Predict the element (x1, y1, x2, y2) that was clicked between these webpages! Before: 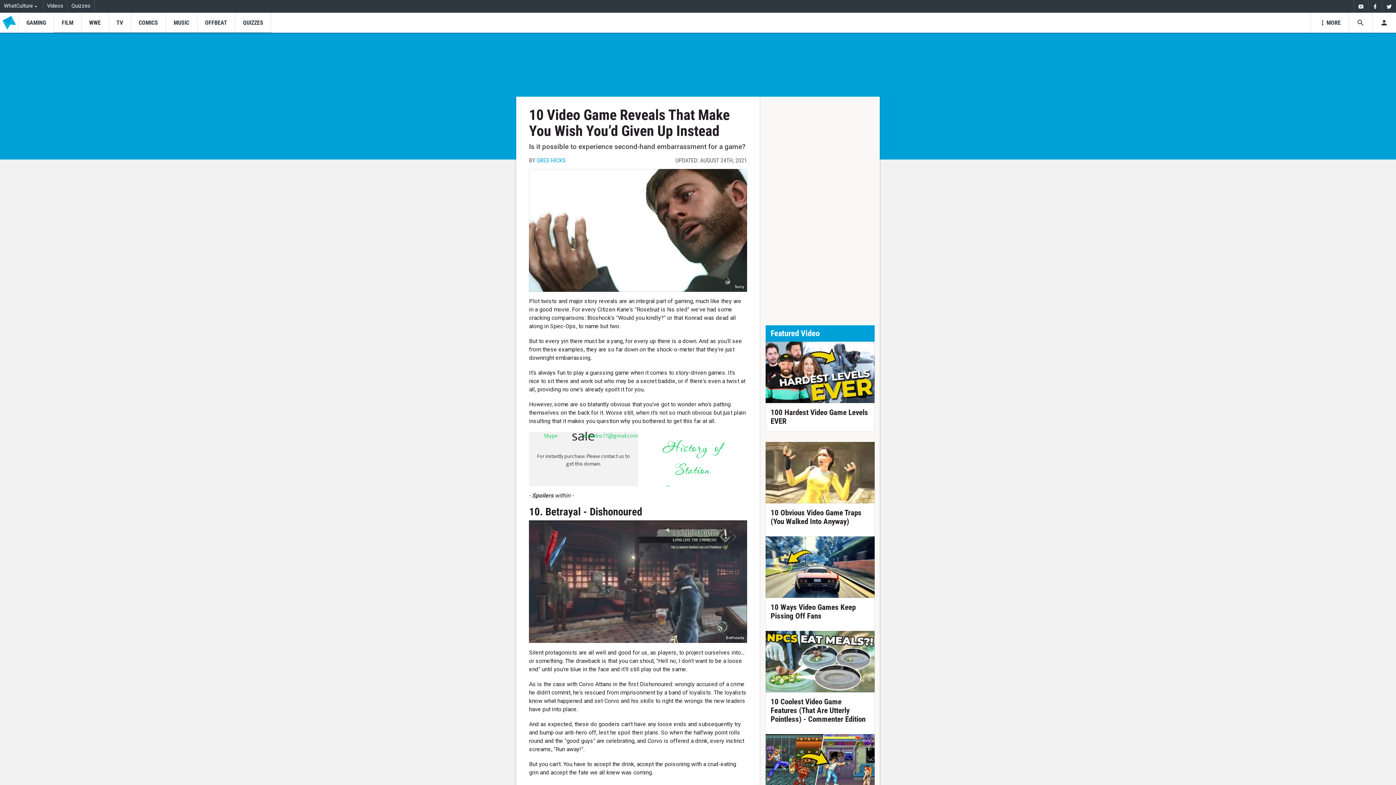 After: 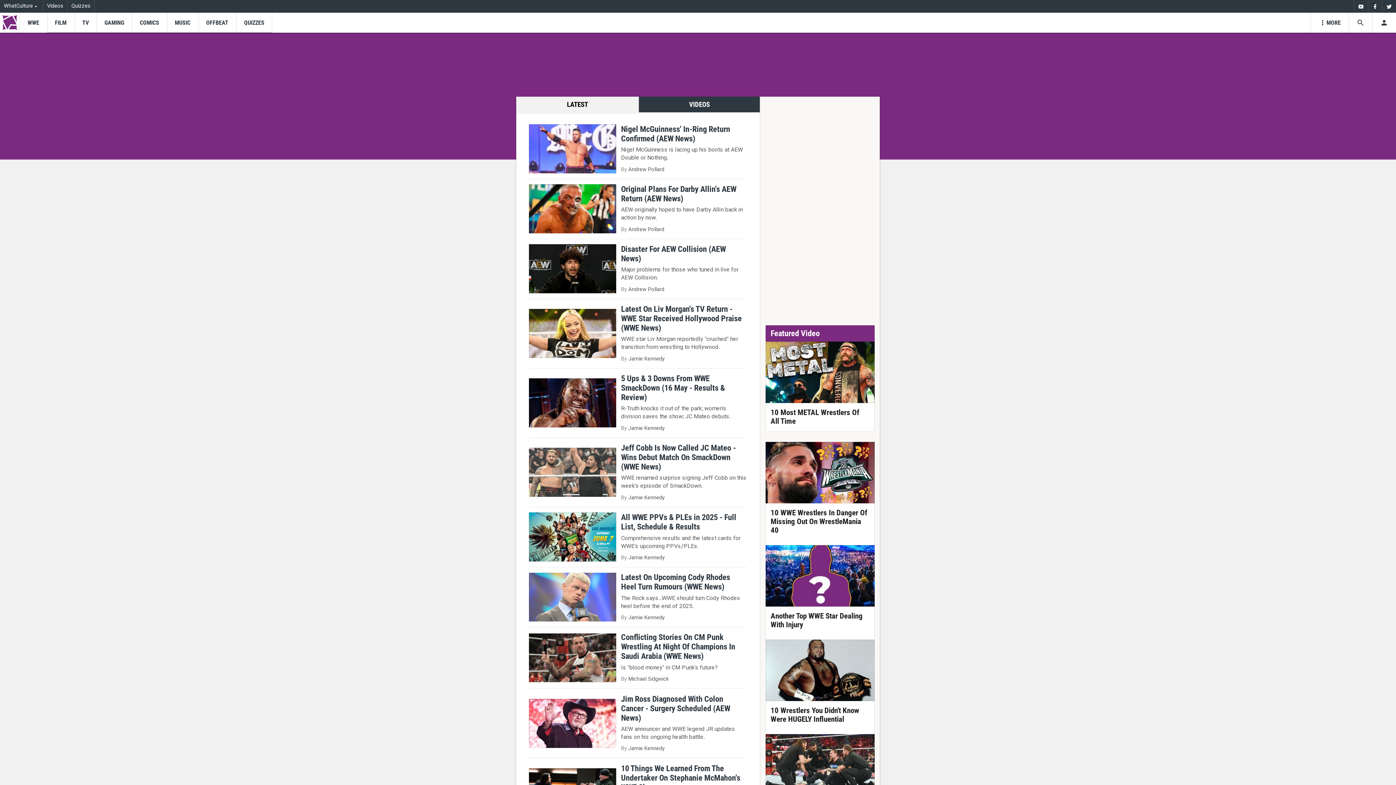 Action: bbox: (81, 12, 108, 32) label: WWE